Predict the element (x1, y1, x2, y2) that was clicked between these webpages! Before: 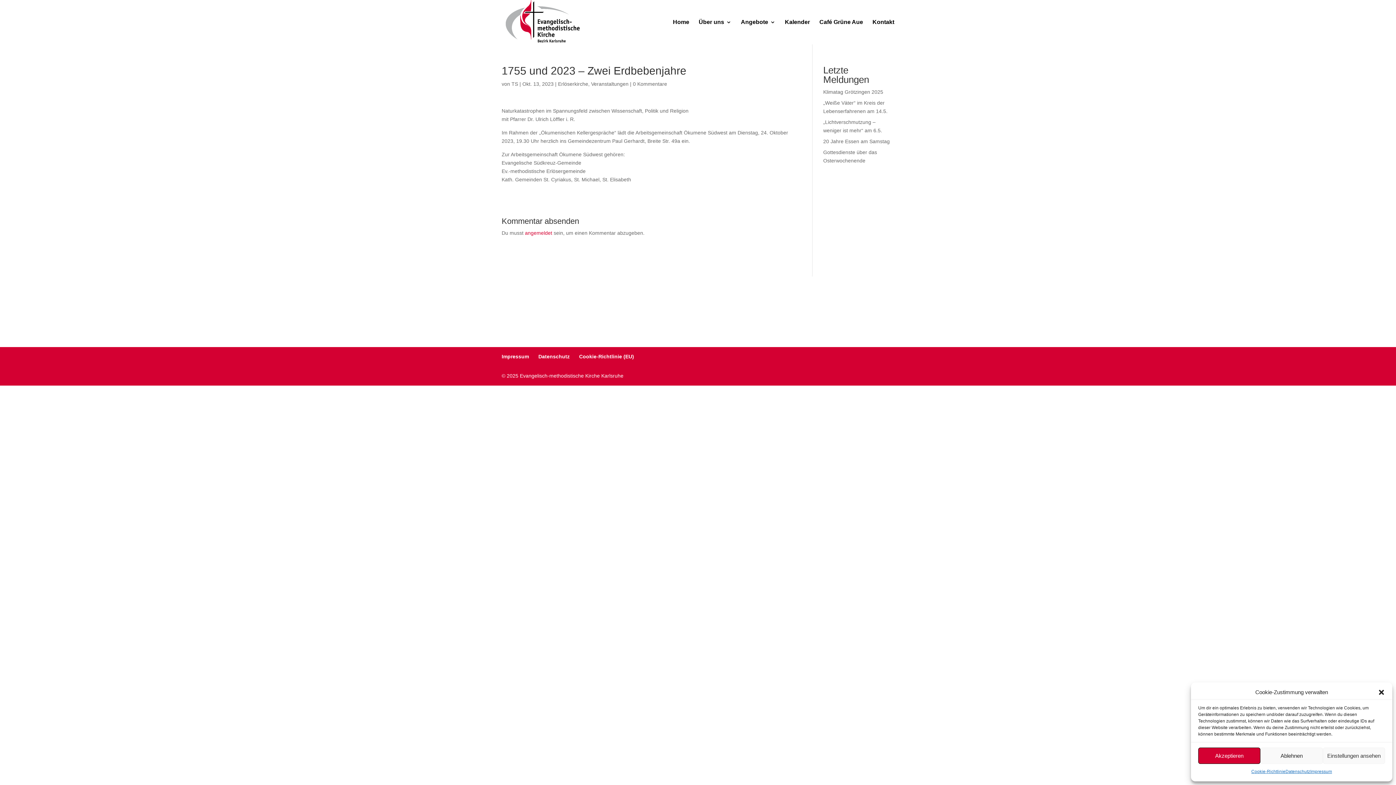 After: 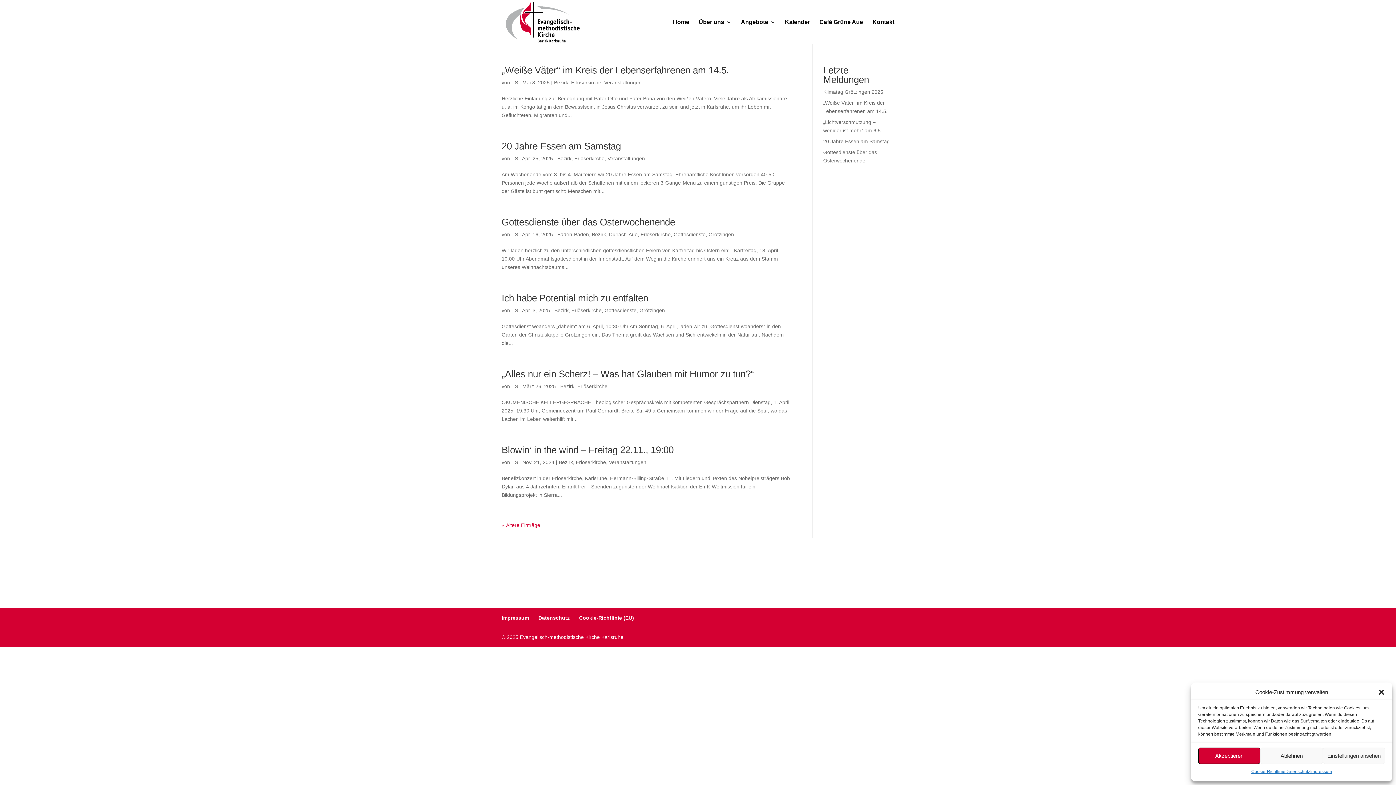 Action: label: Erlöserkirche bbox: (558, 81, 588, 86)